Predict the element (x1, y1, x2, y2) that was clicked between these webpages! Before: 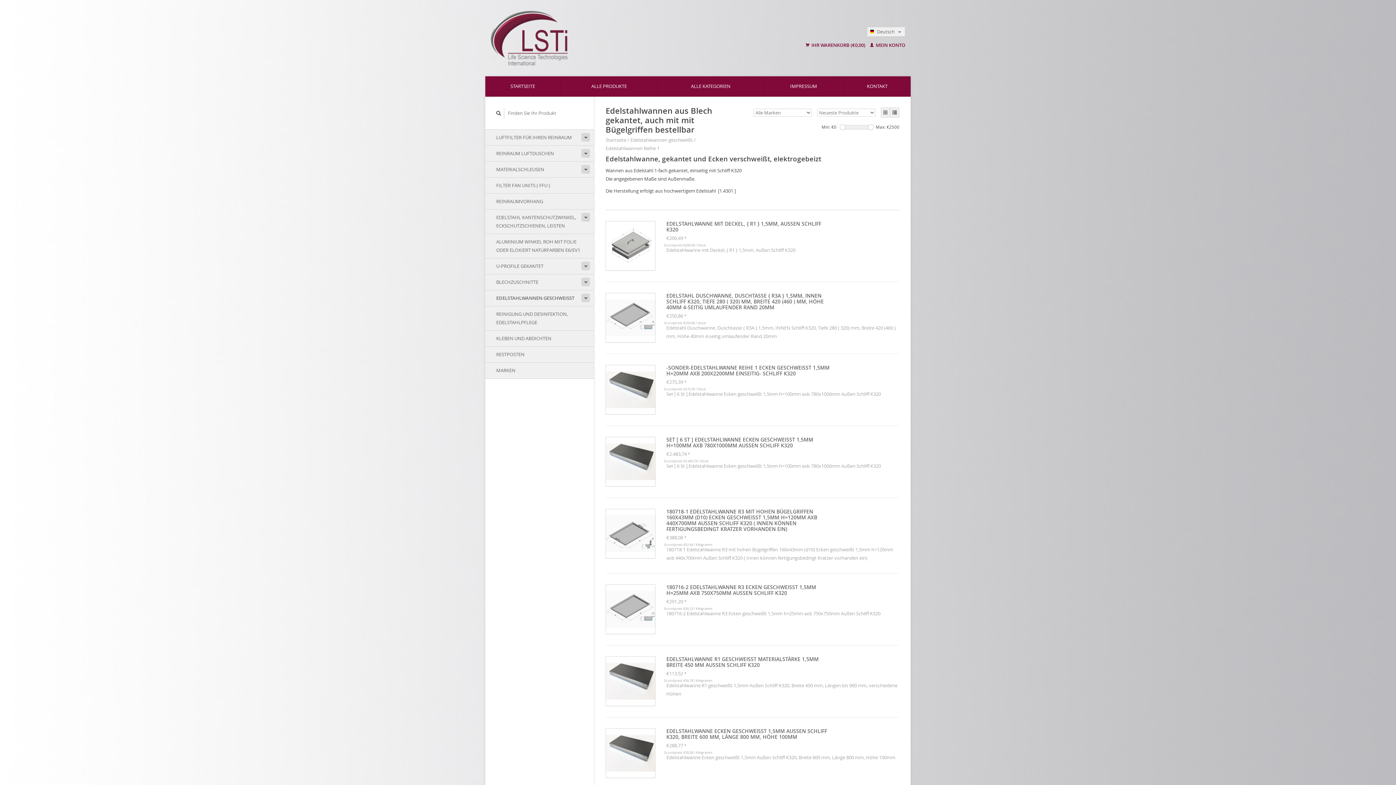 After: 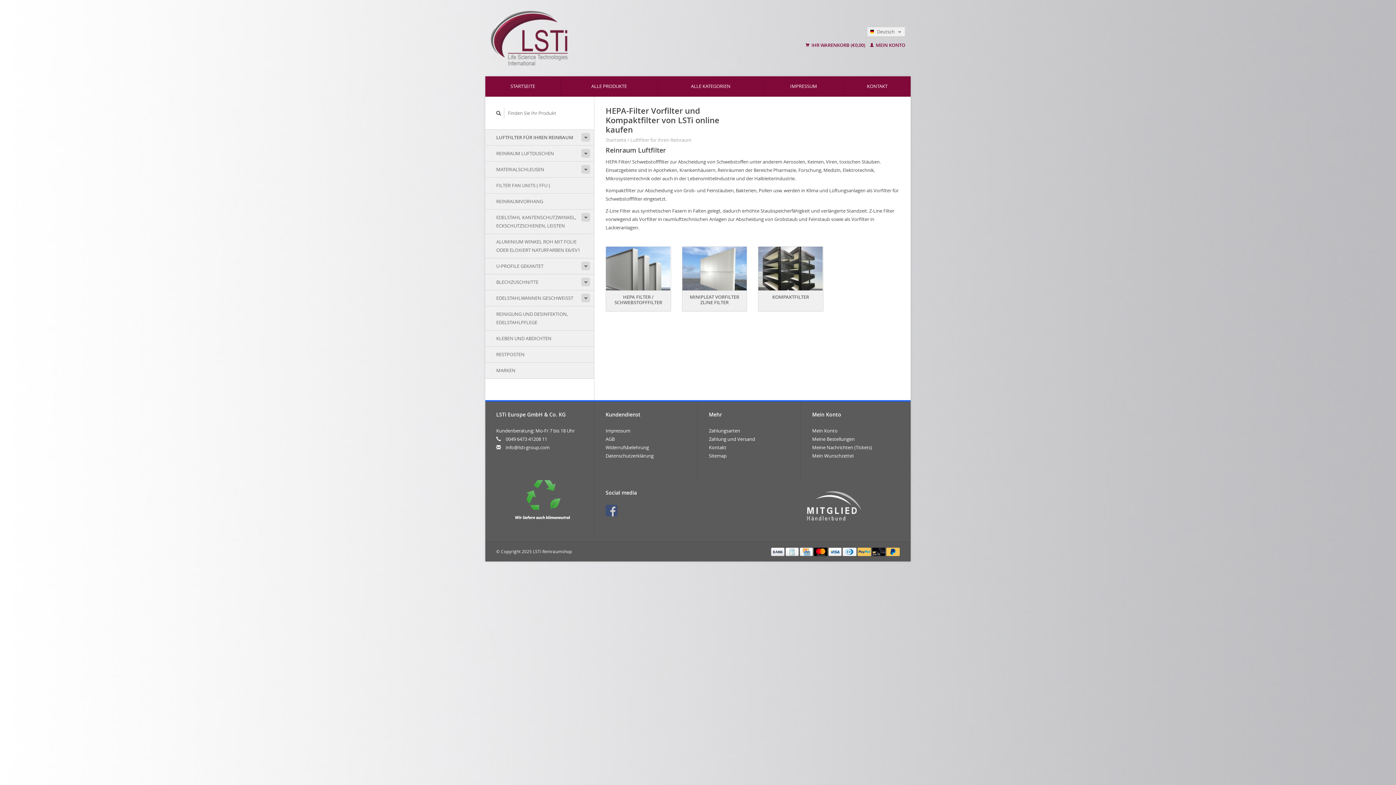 Action: bbox: (485, 129, 594, 145) label: LUFTFILTER FÜR IHREN REINRAUM